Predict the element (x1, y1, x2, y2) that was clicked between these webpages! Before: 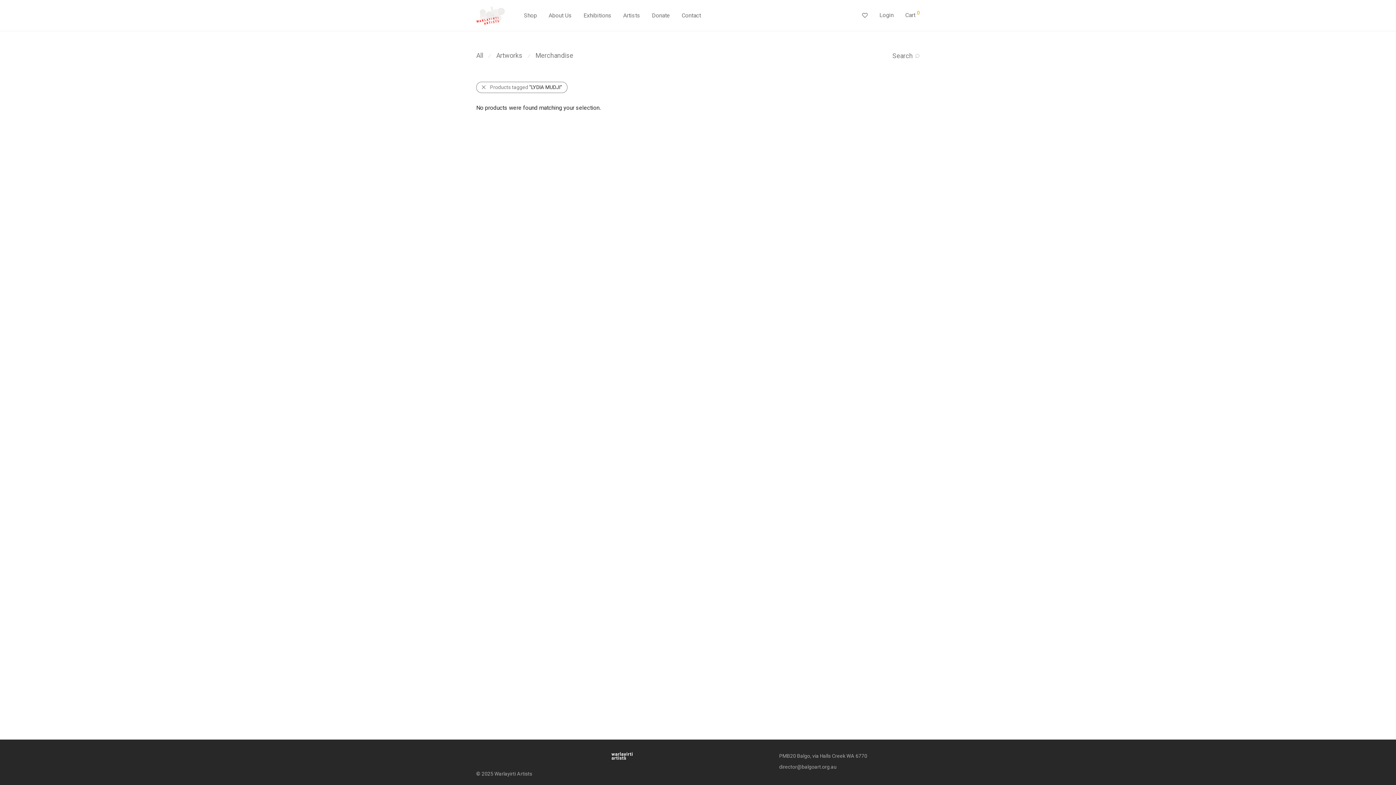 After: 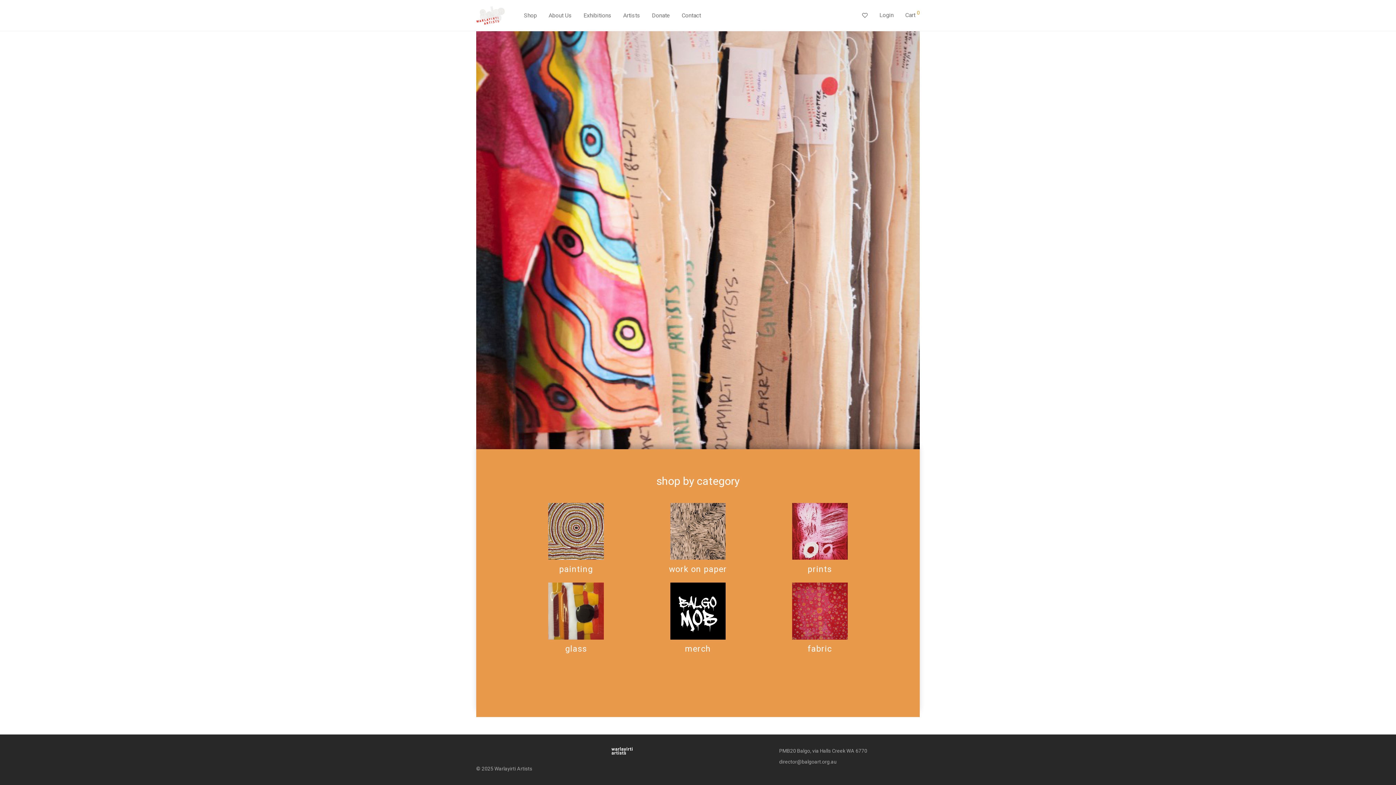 Action: bbox: (518, 7, 542, 24) label: Shop